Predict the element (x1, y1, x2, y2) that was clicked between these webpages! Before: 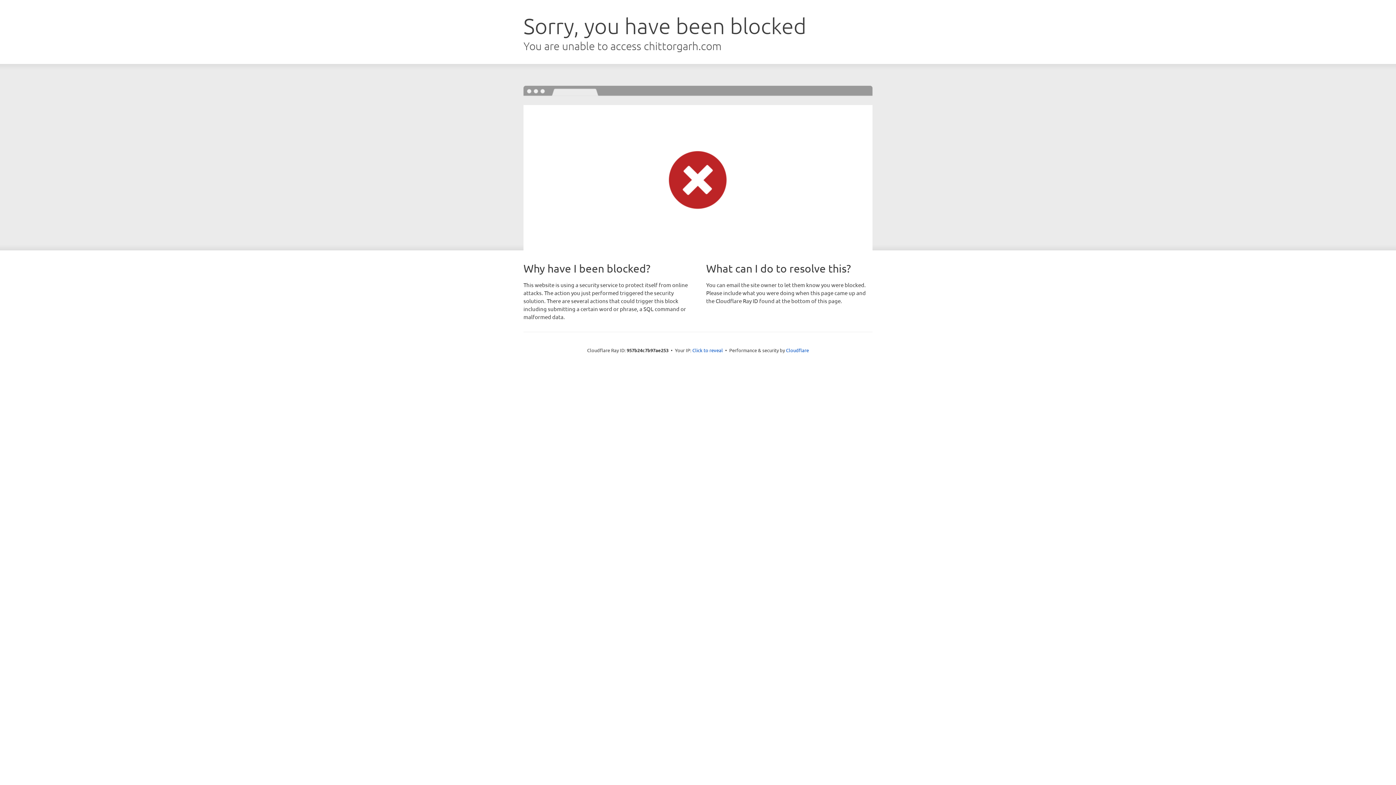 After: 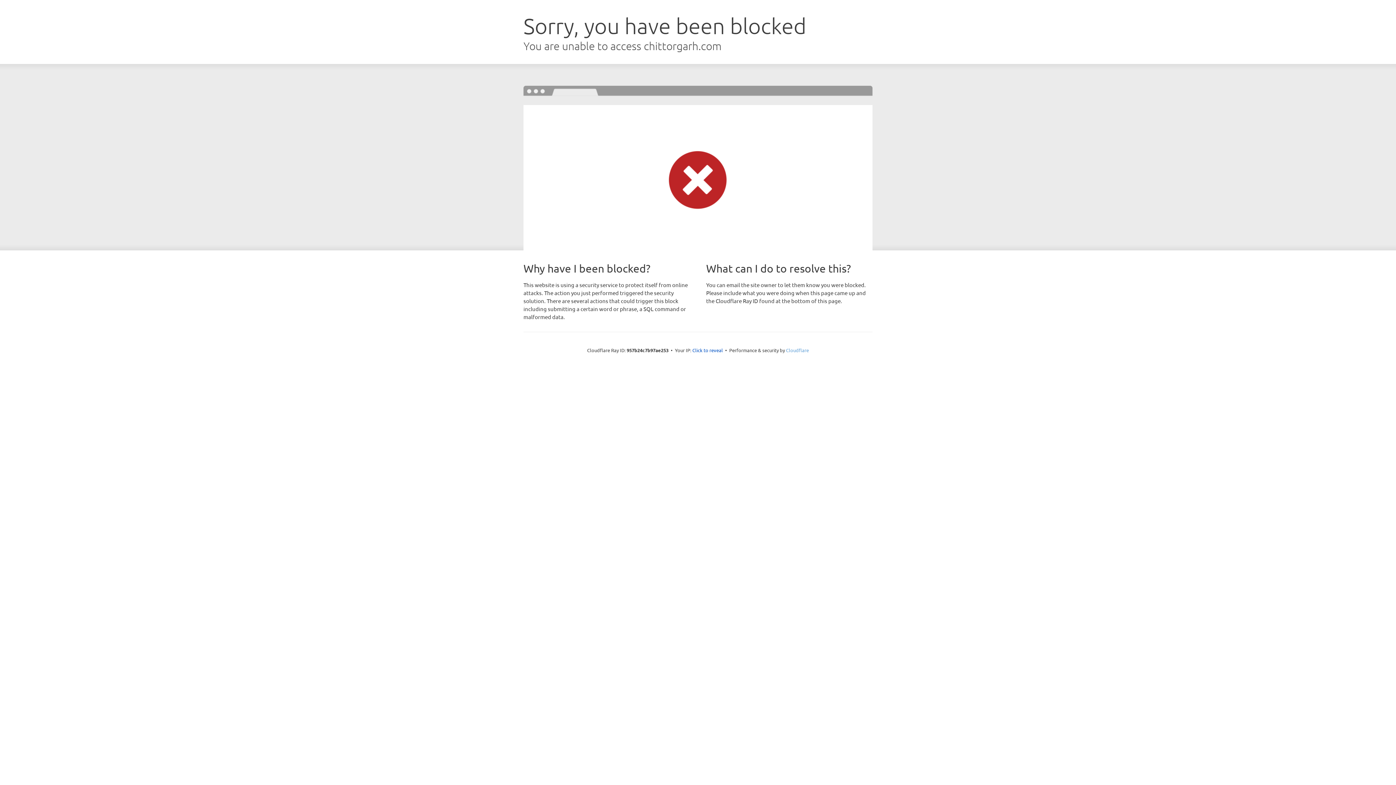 Action: bbox: (786, 347, 809, 353) label: Cloudflare